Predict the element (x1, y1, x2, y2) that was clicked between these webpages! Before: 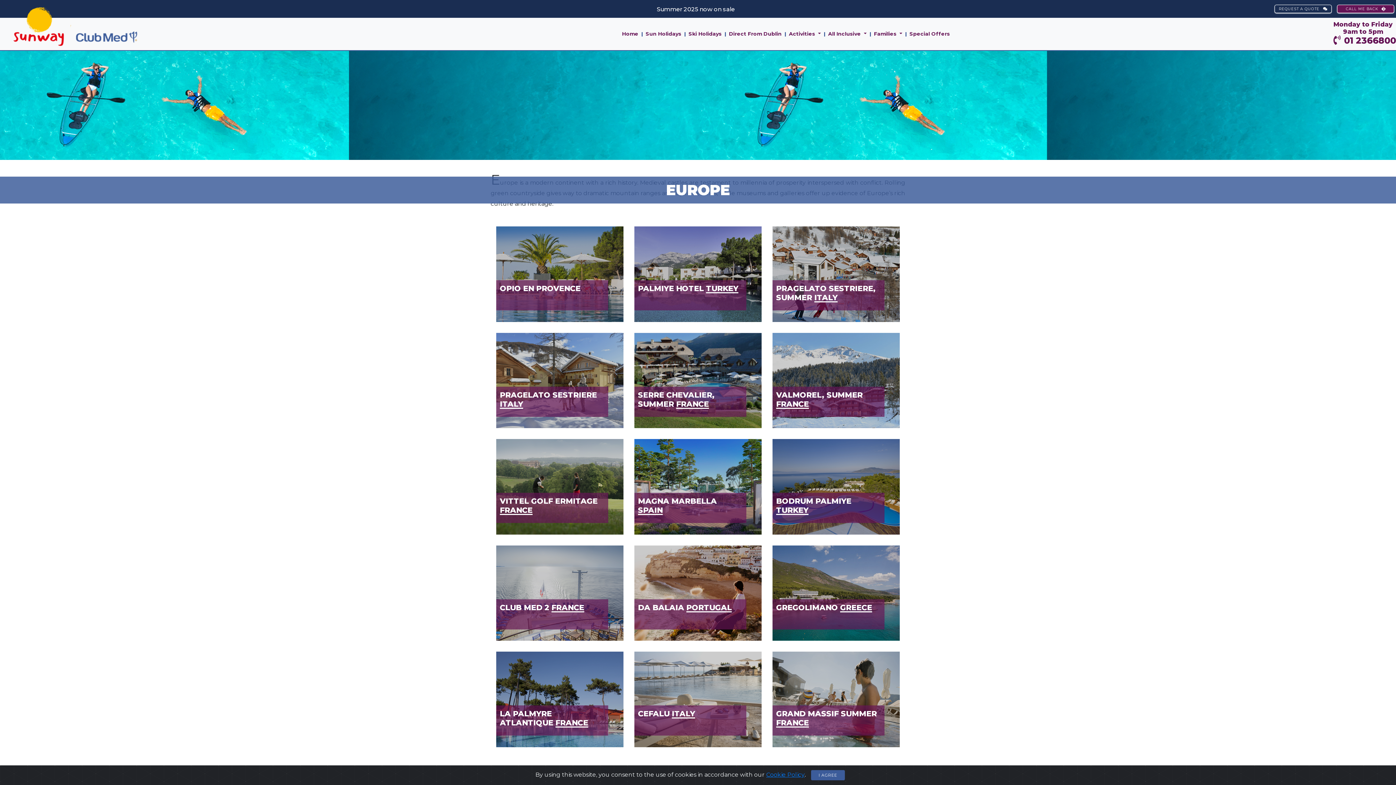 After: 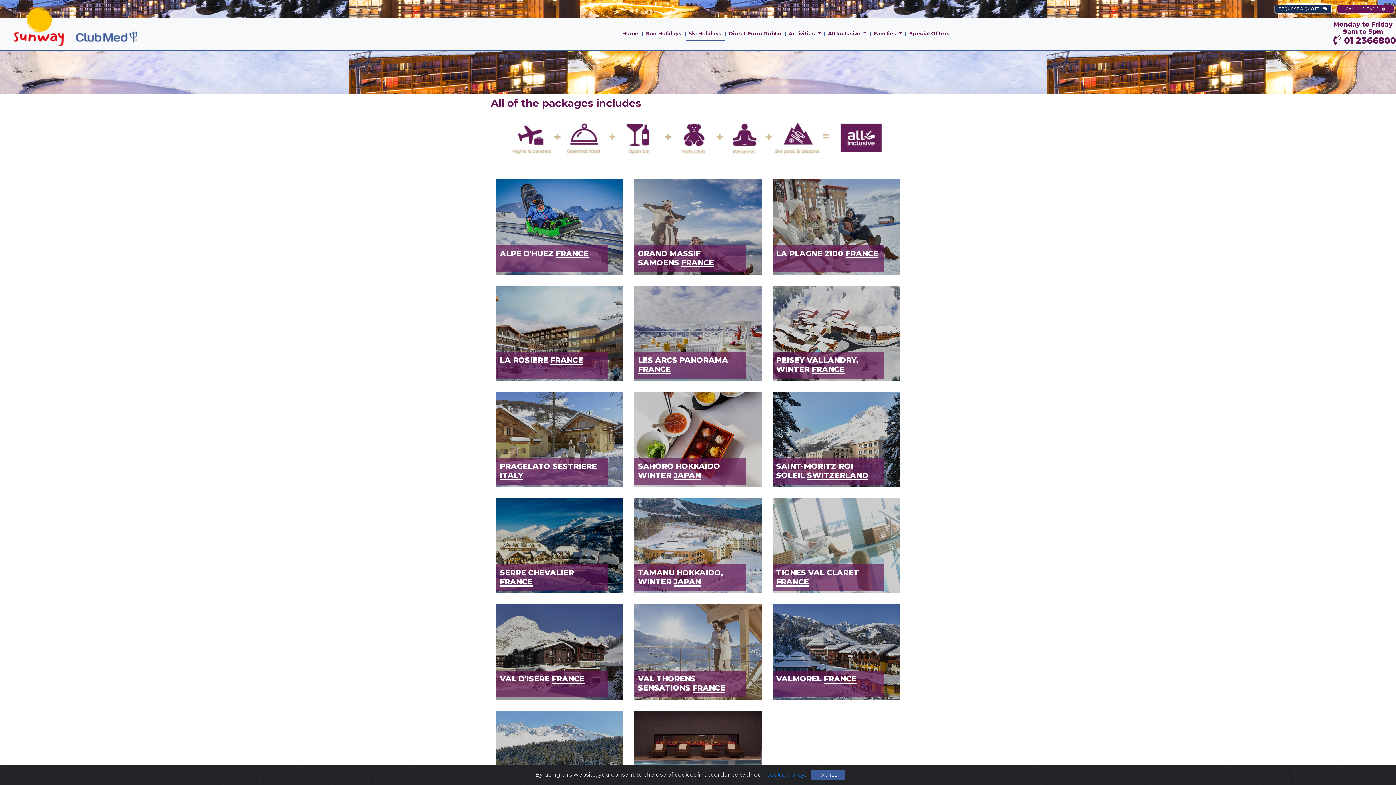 Action: label: Ski Holidays bbox: (685, 27, 724, 40)